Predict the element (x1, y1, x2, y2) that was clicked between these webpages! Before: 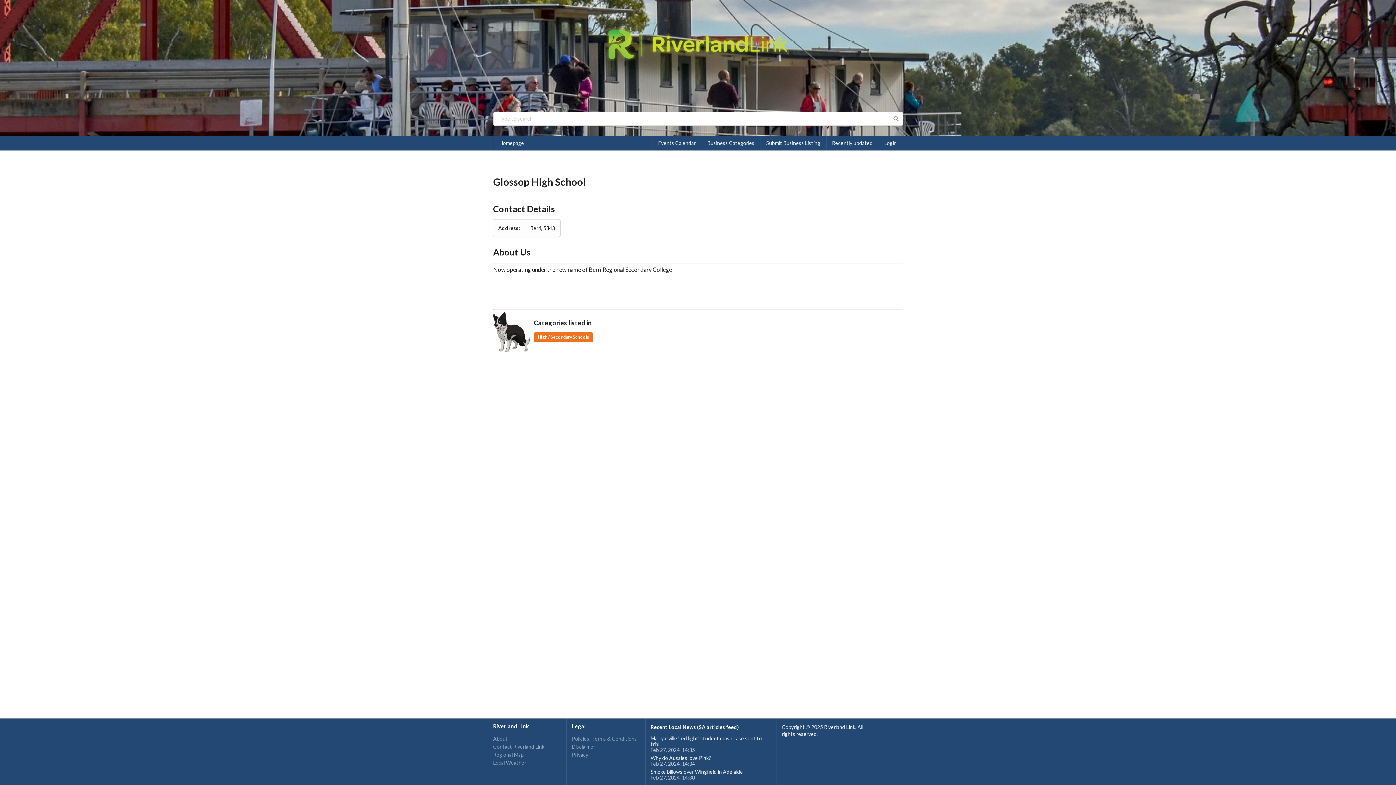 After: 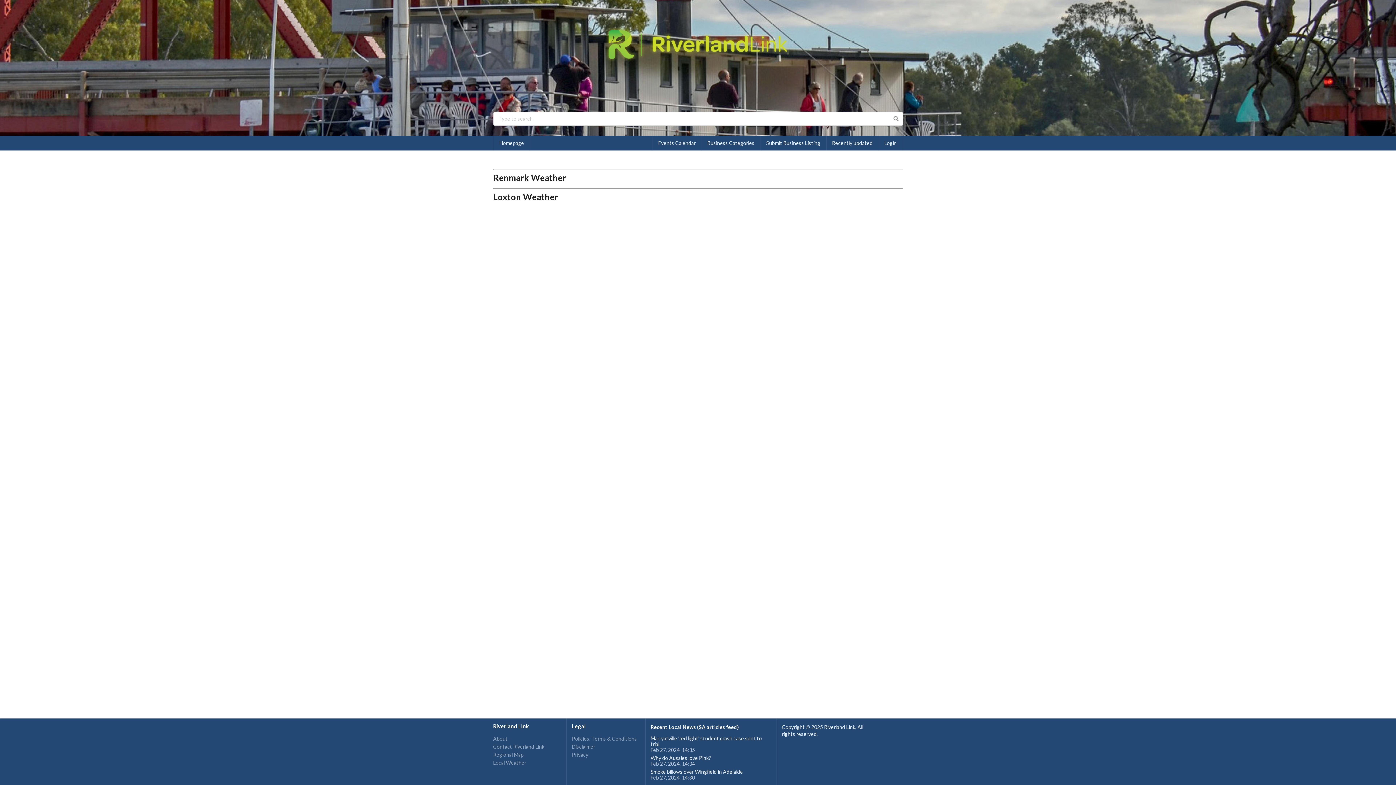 Action: bbox: (493, 759, 561, 766) label: Local Weather